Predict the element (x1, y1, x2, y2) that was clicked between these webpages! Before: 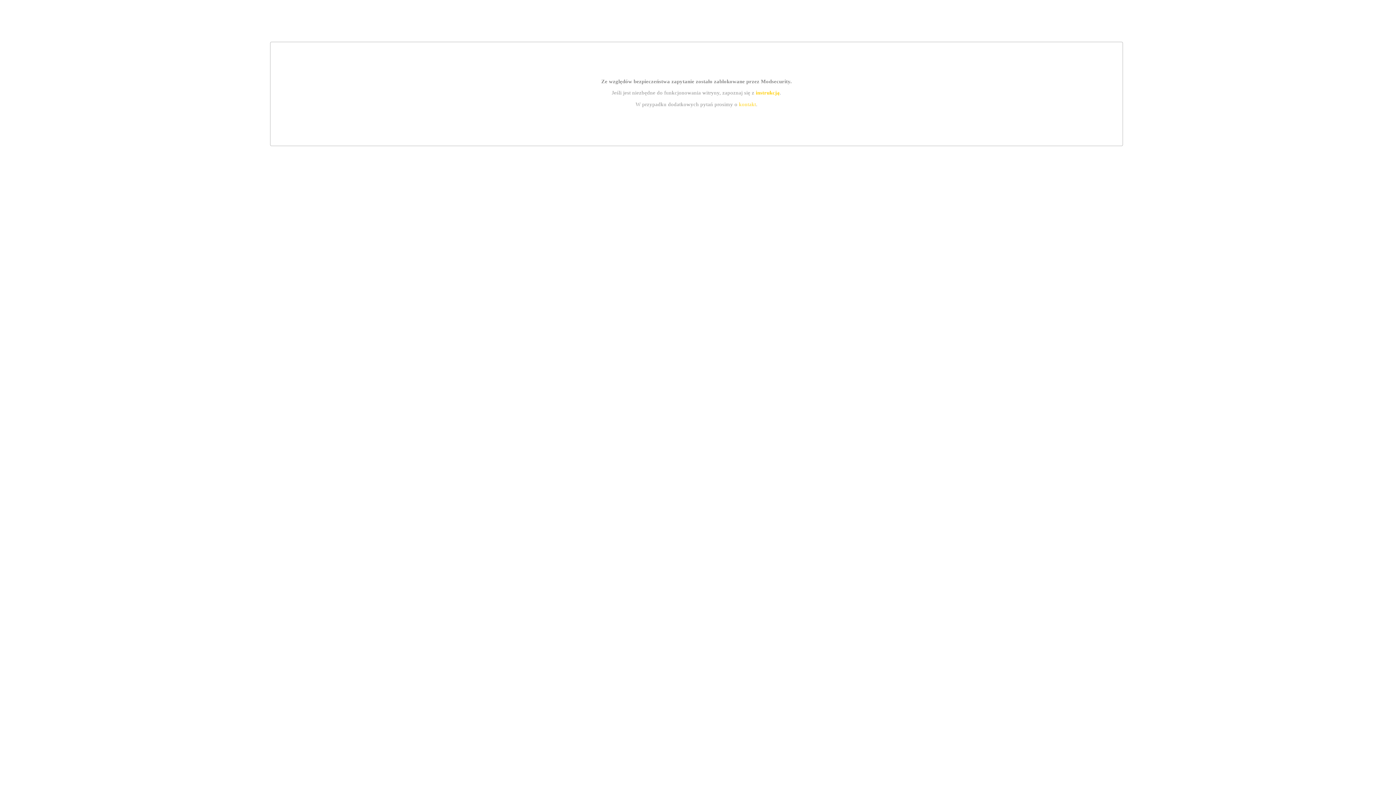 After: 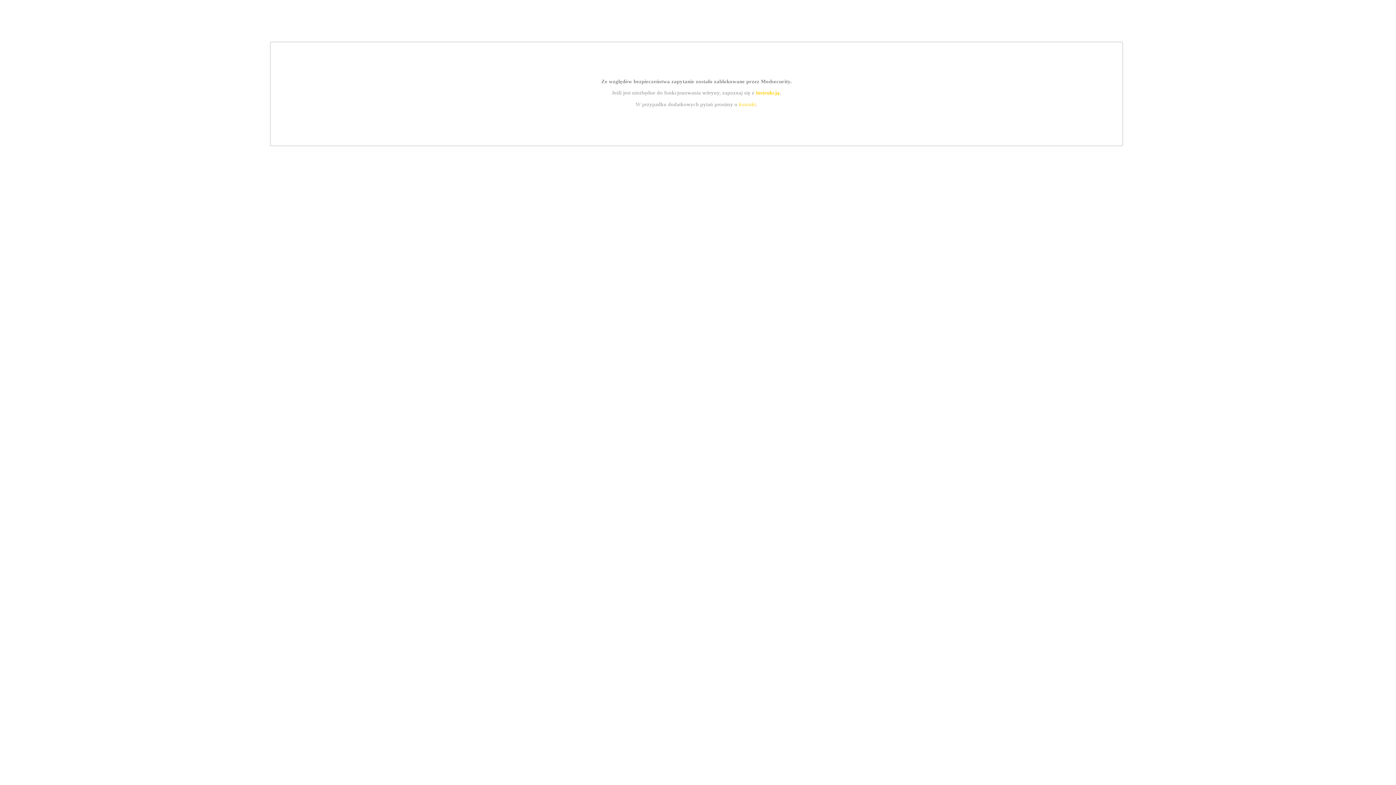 Action: bbox: (739, 101, 756, 107) label: kontakt